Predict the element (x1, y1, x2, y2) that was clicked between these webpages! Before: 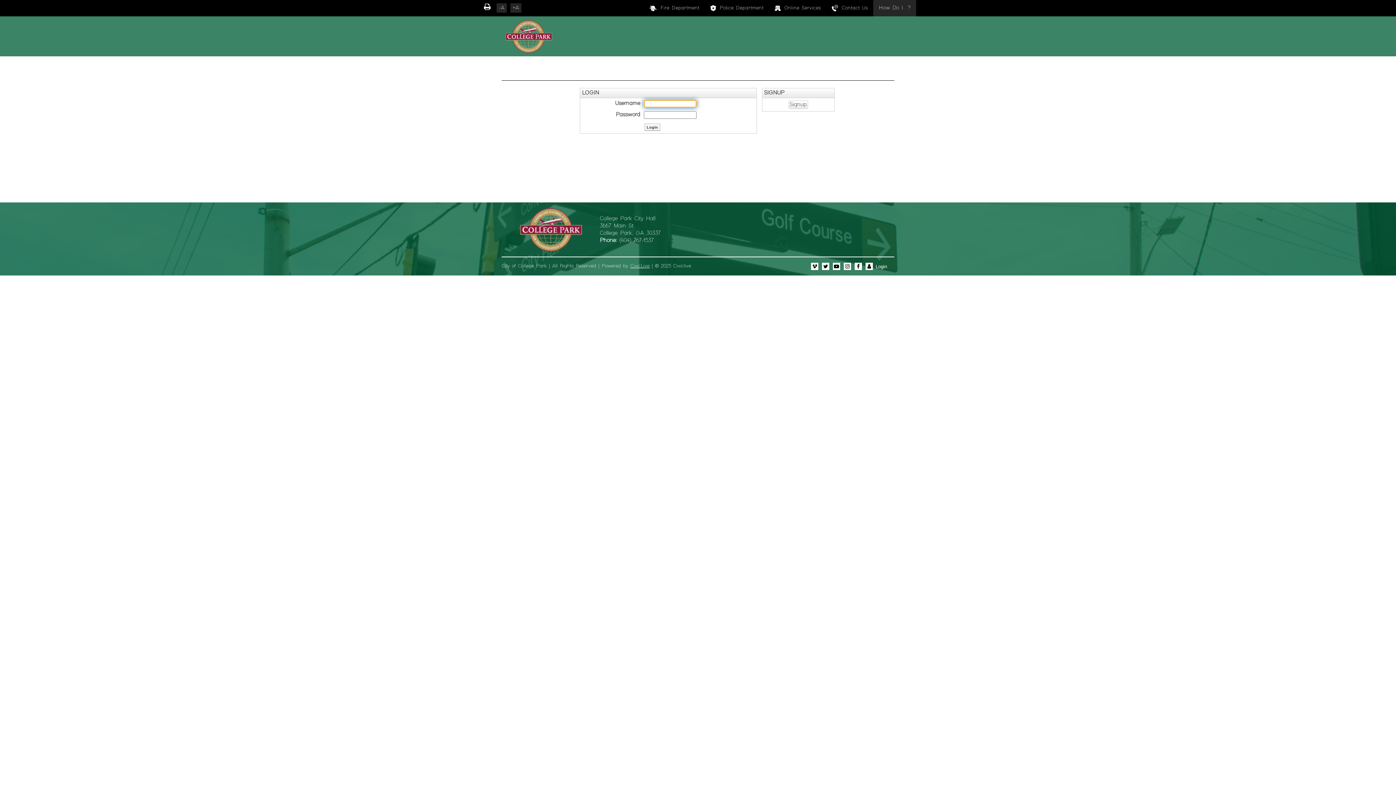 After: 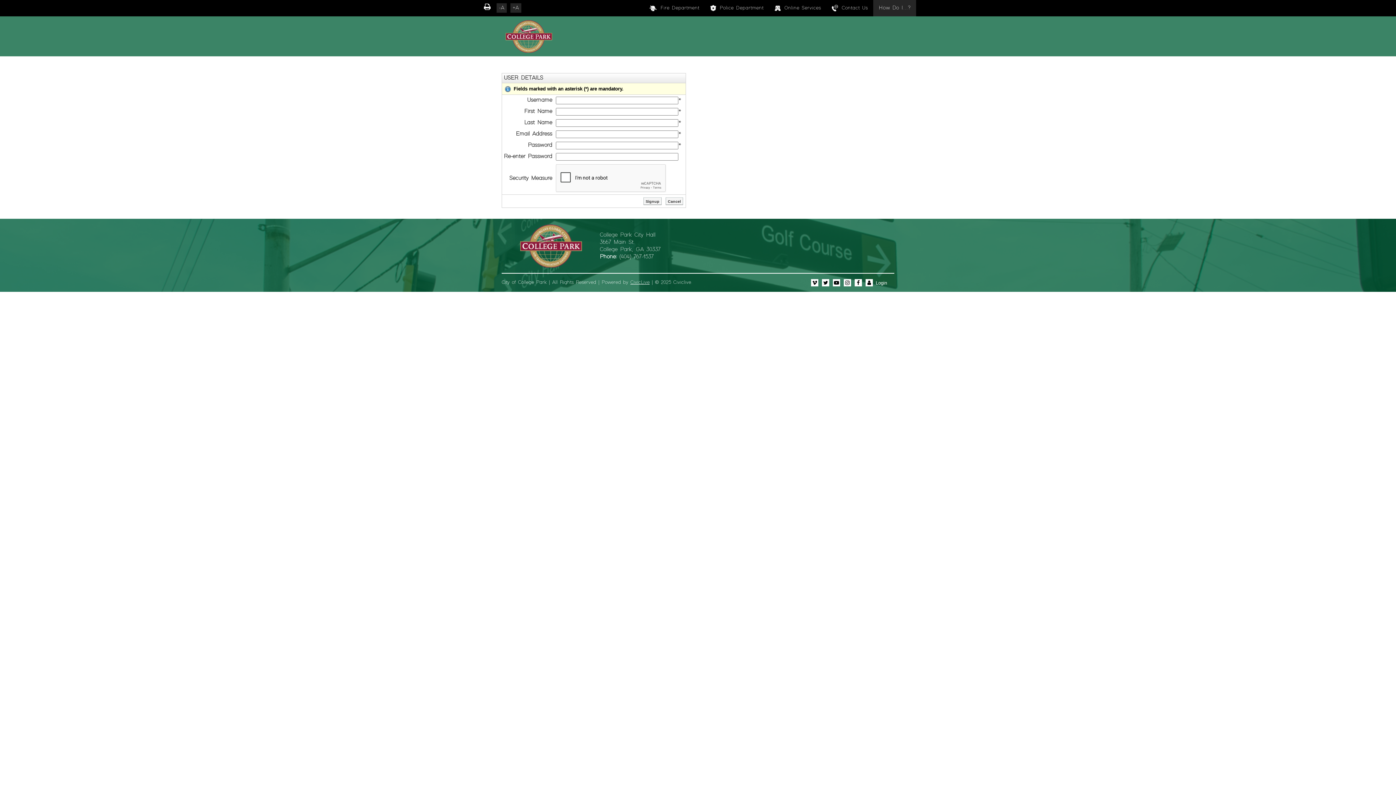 Action: label: Signup bbox: (789, 101, 806, 107)